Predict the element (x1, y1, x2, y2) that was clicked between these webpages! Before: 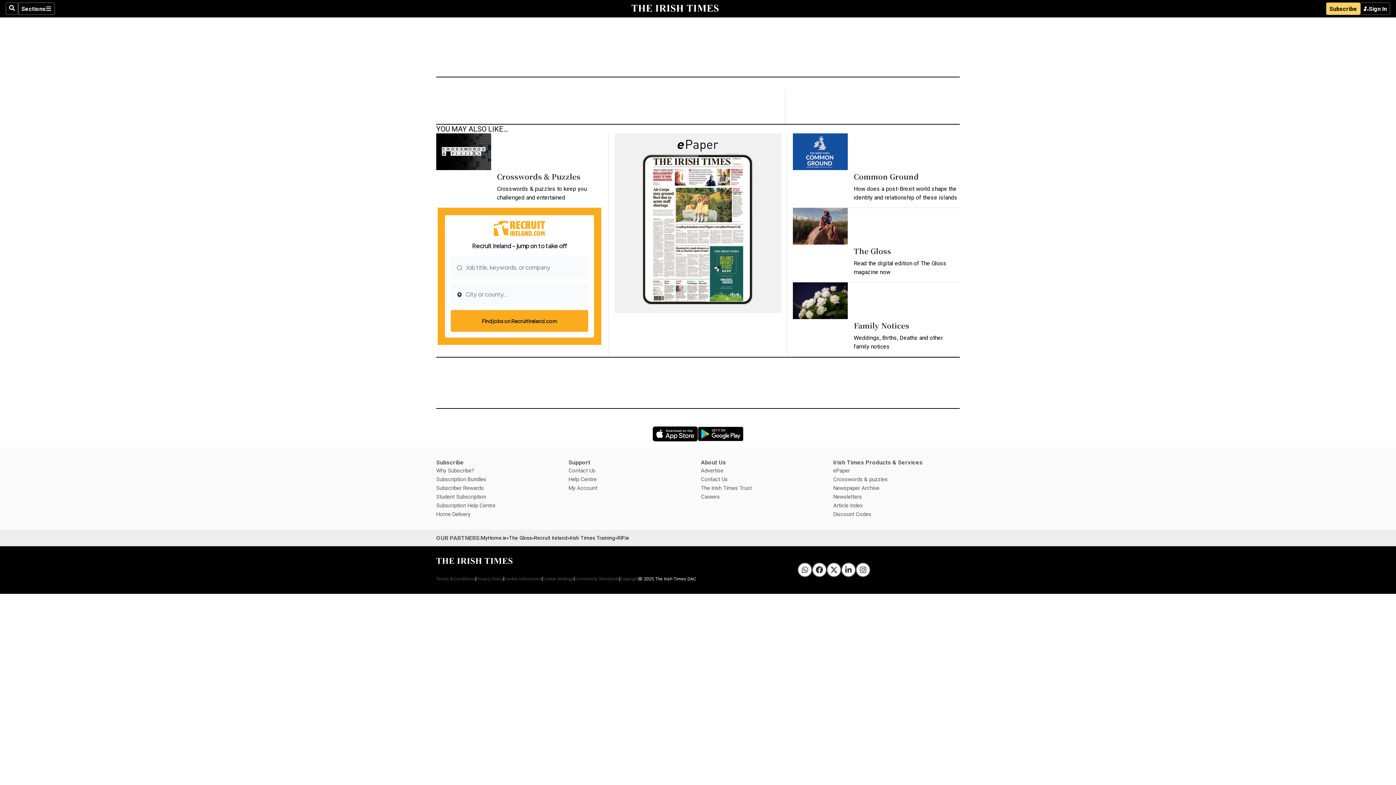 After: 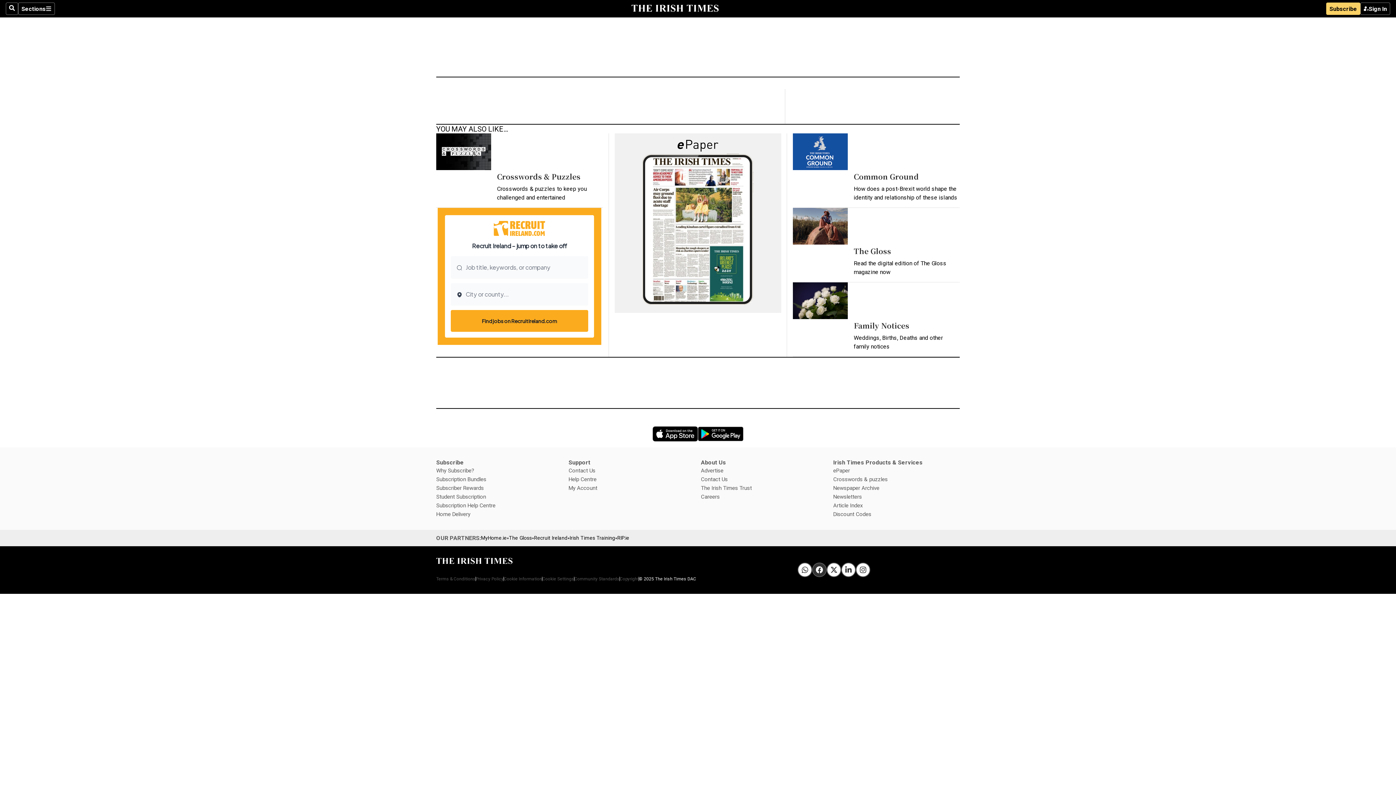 Action: label: Irish Times on Facebook bbox: (812, 563, 826, 577)